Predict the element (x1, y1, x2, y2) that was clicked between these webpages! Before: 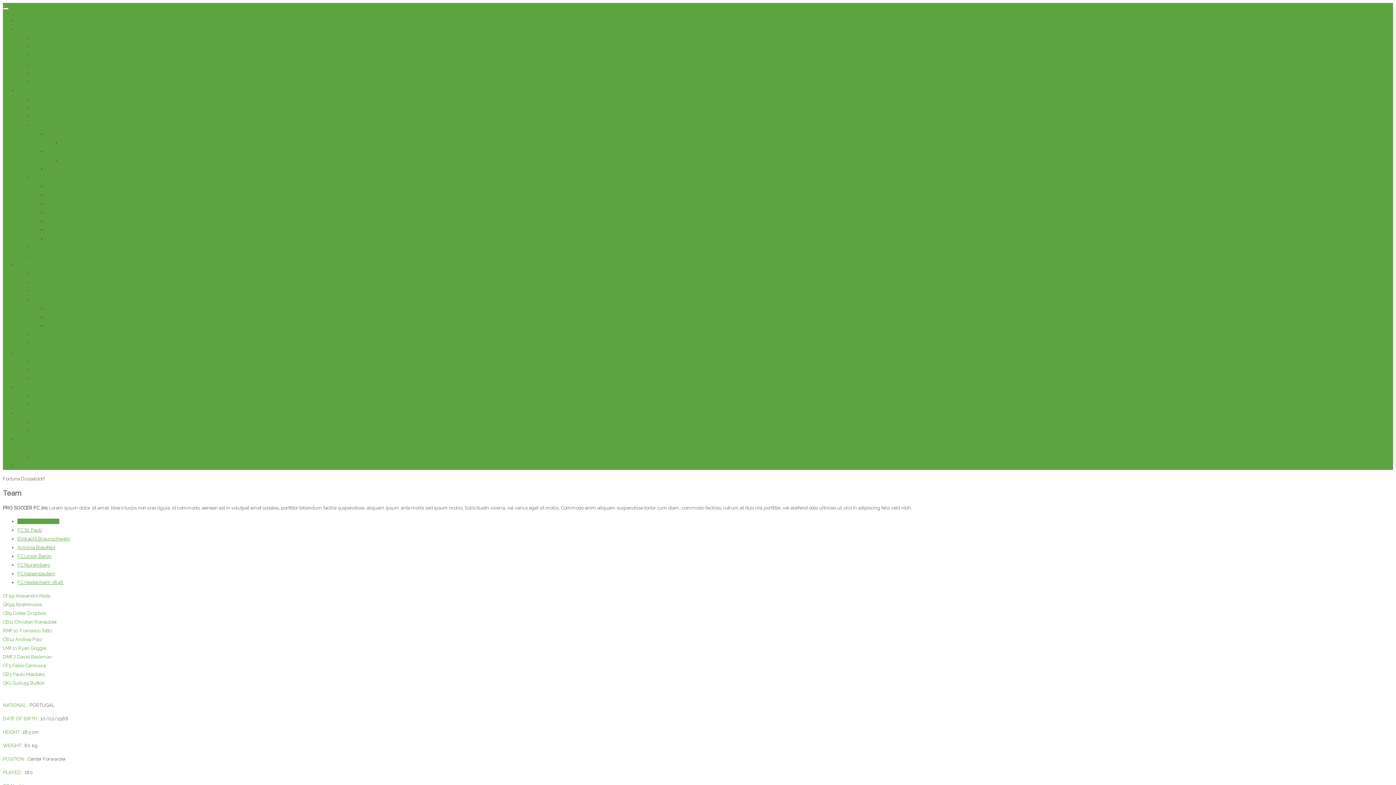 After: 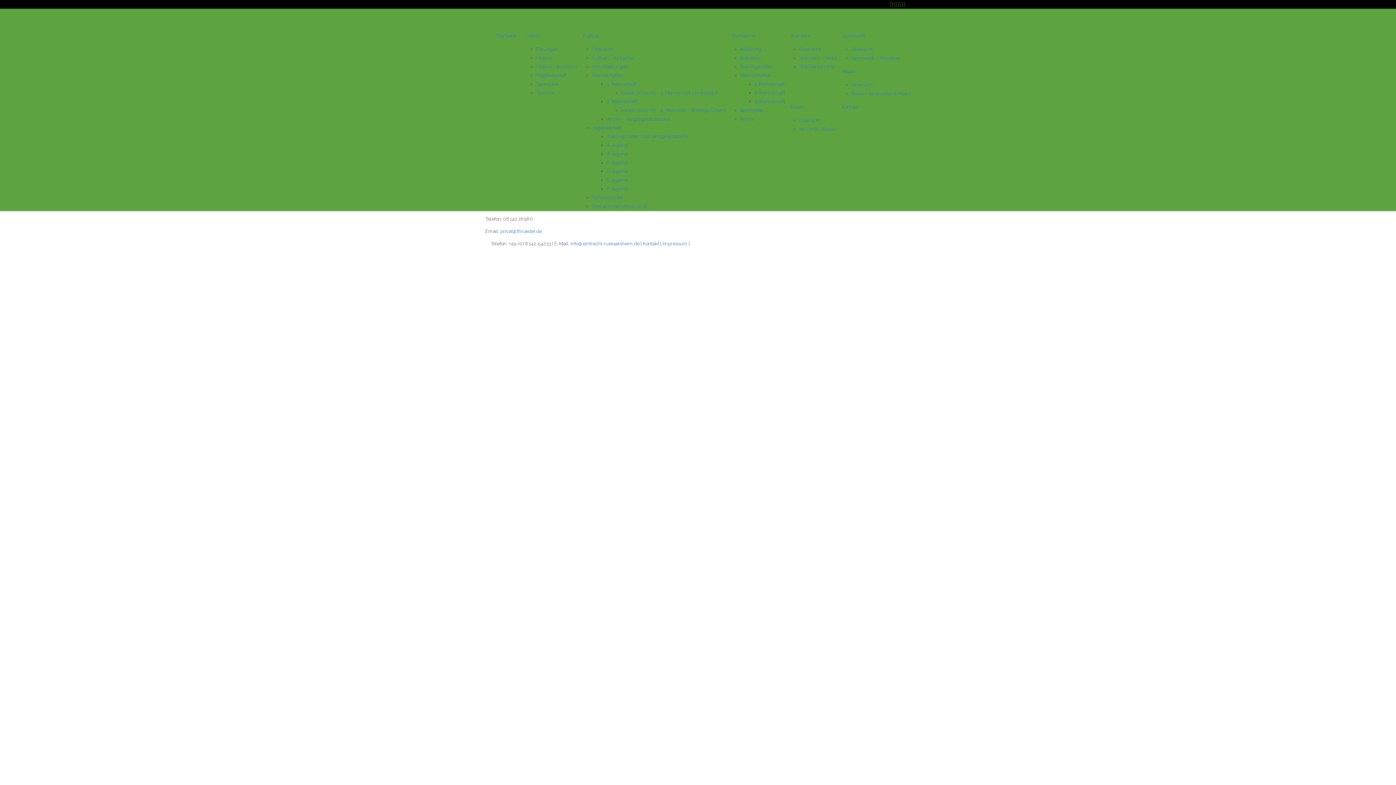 Action: label: Abteilung bbox: (32, 270, 53, 276)